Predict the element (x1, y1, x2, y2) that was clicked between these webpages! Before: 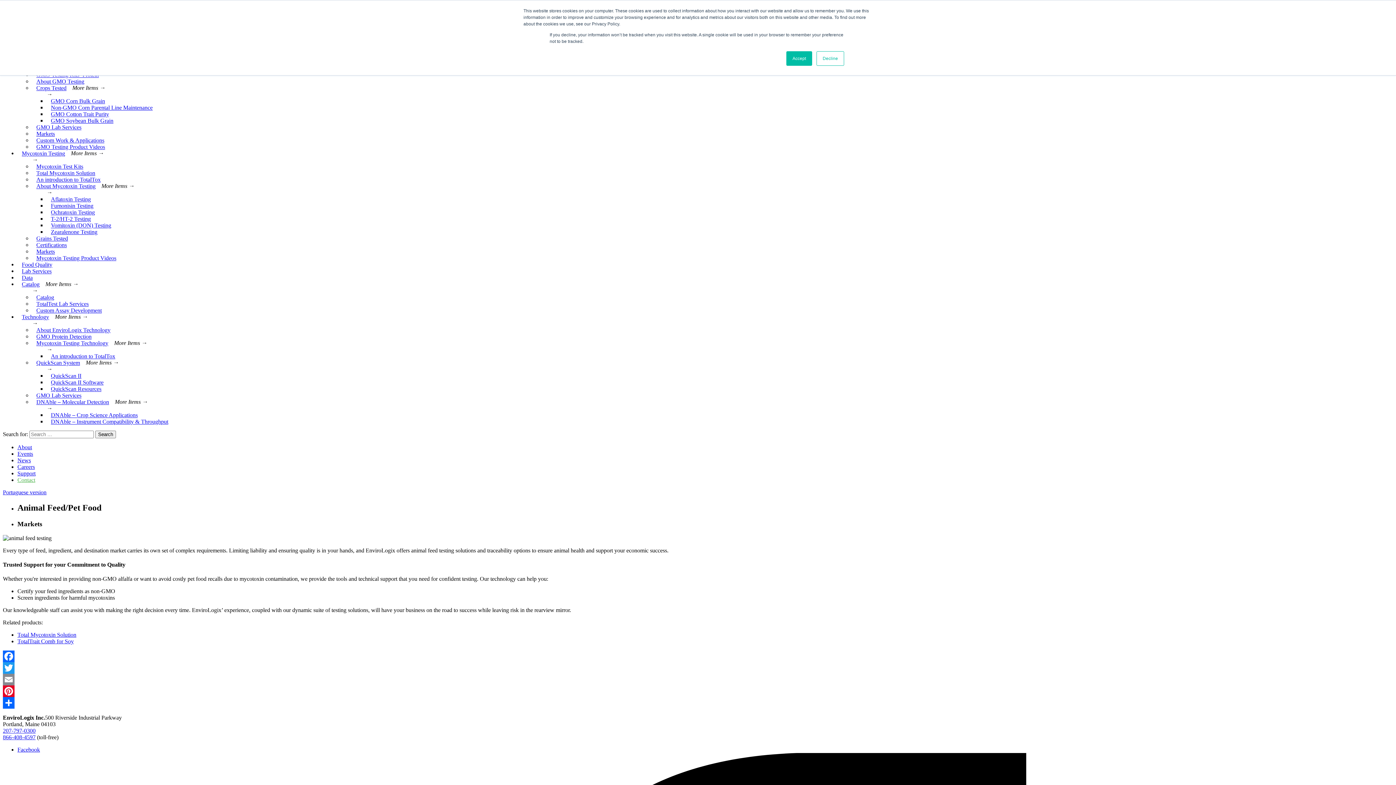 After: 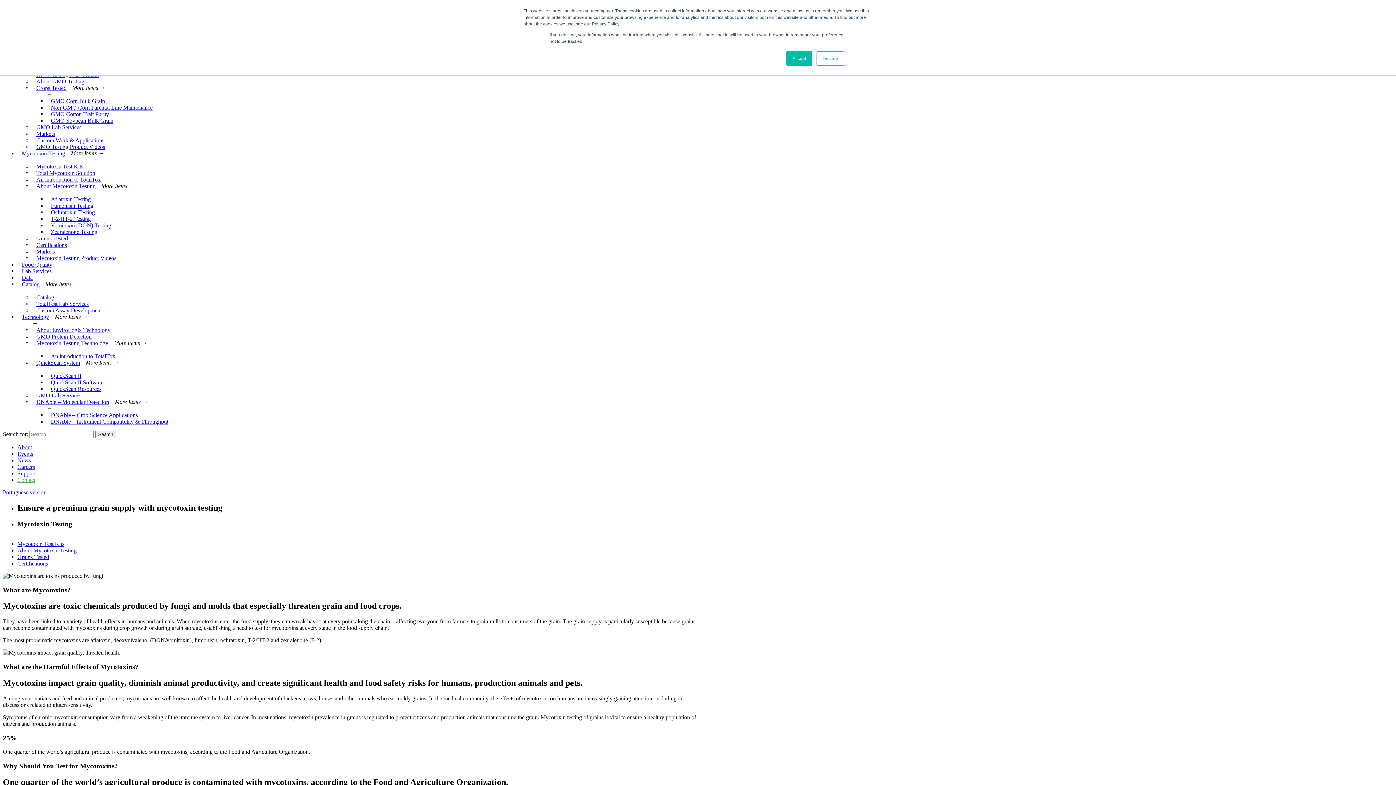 Action: bbox: (17, 141, 69, 165) label: Mycotoxin Testing